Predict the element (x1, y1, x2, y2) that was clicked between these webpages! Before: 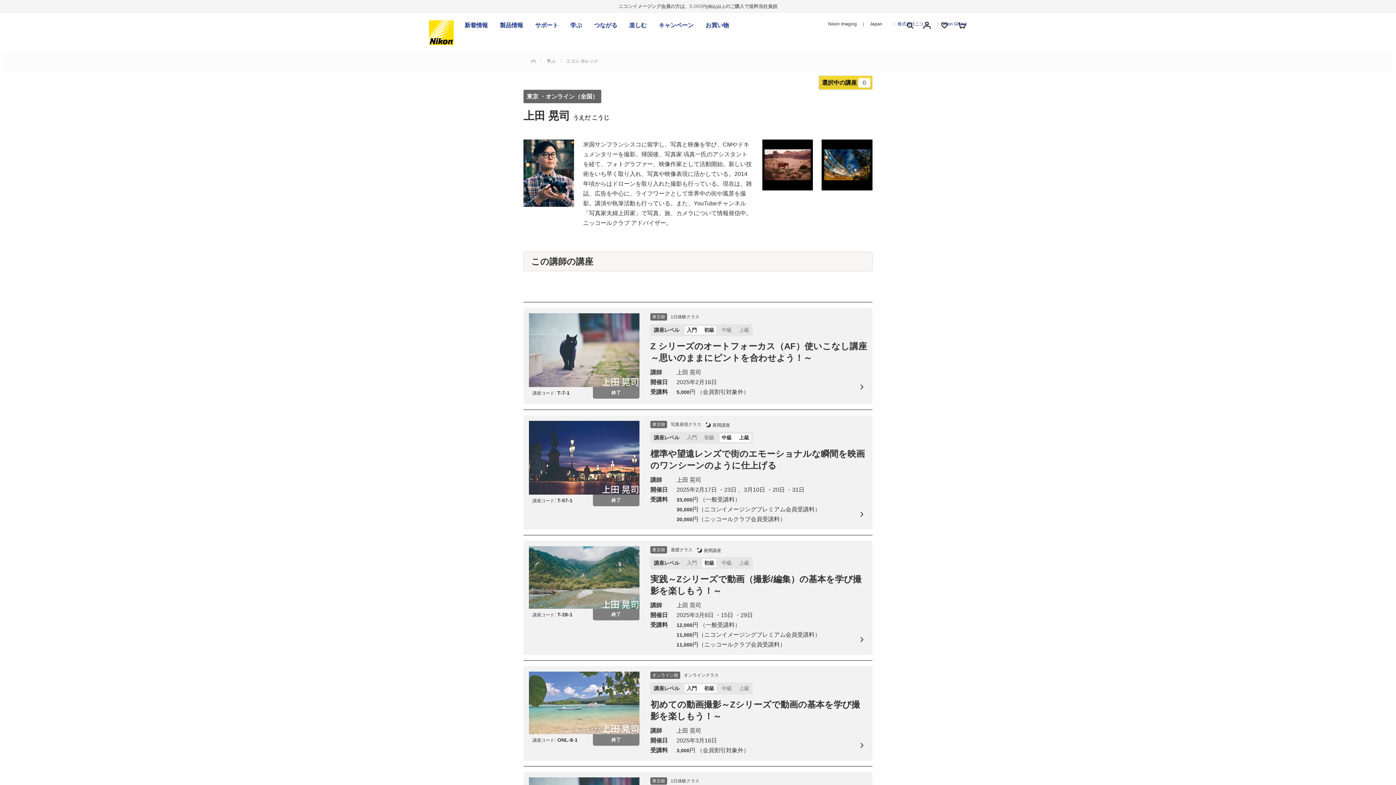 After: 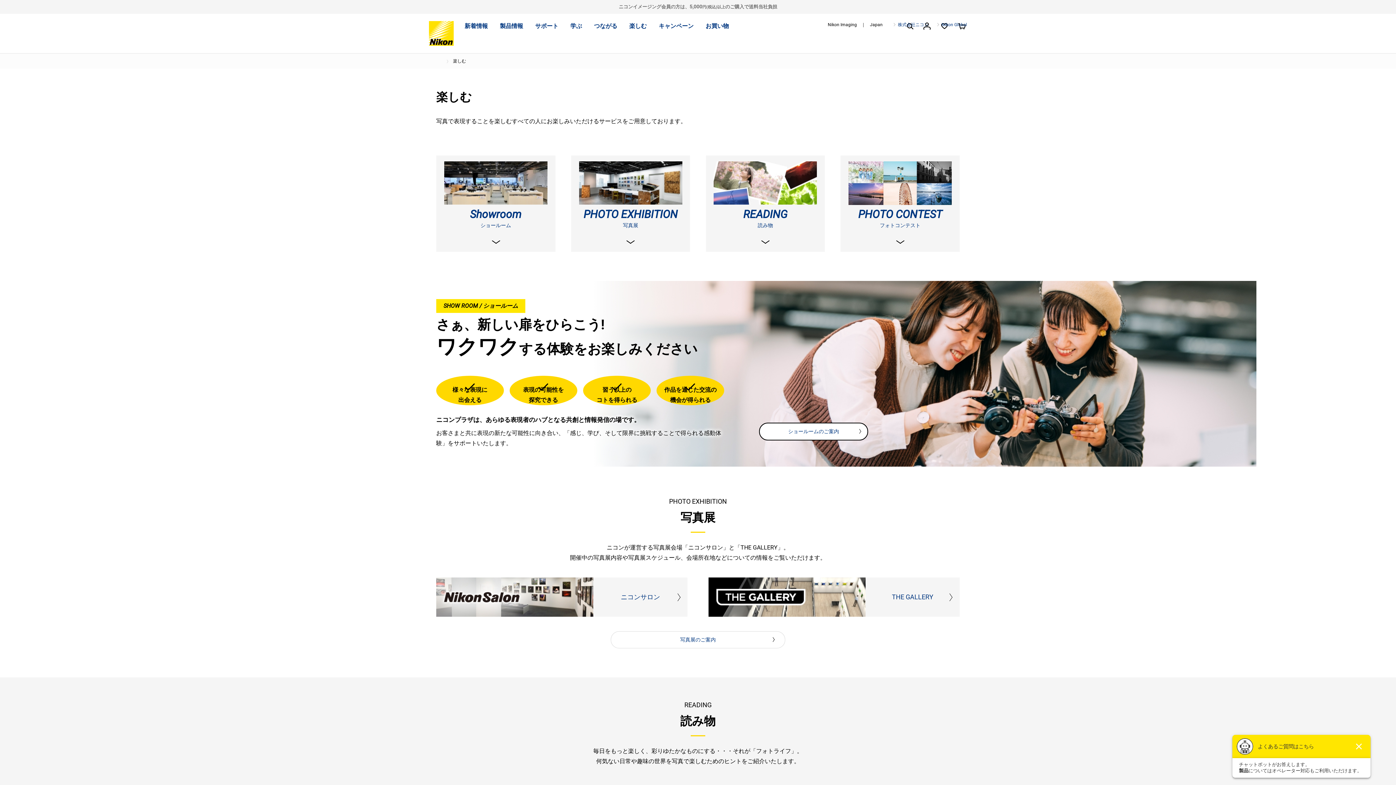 Action: bbox: (629, 20, 646, 30) label: 楽しむ